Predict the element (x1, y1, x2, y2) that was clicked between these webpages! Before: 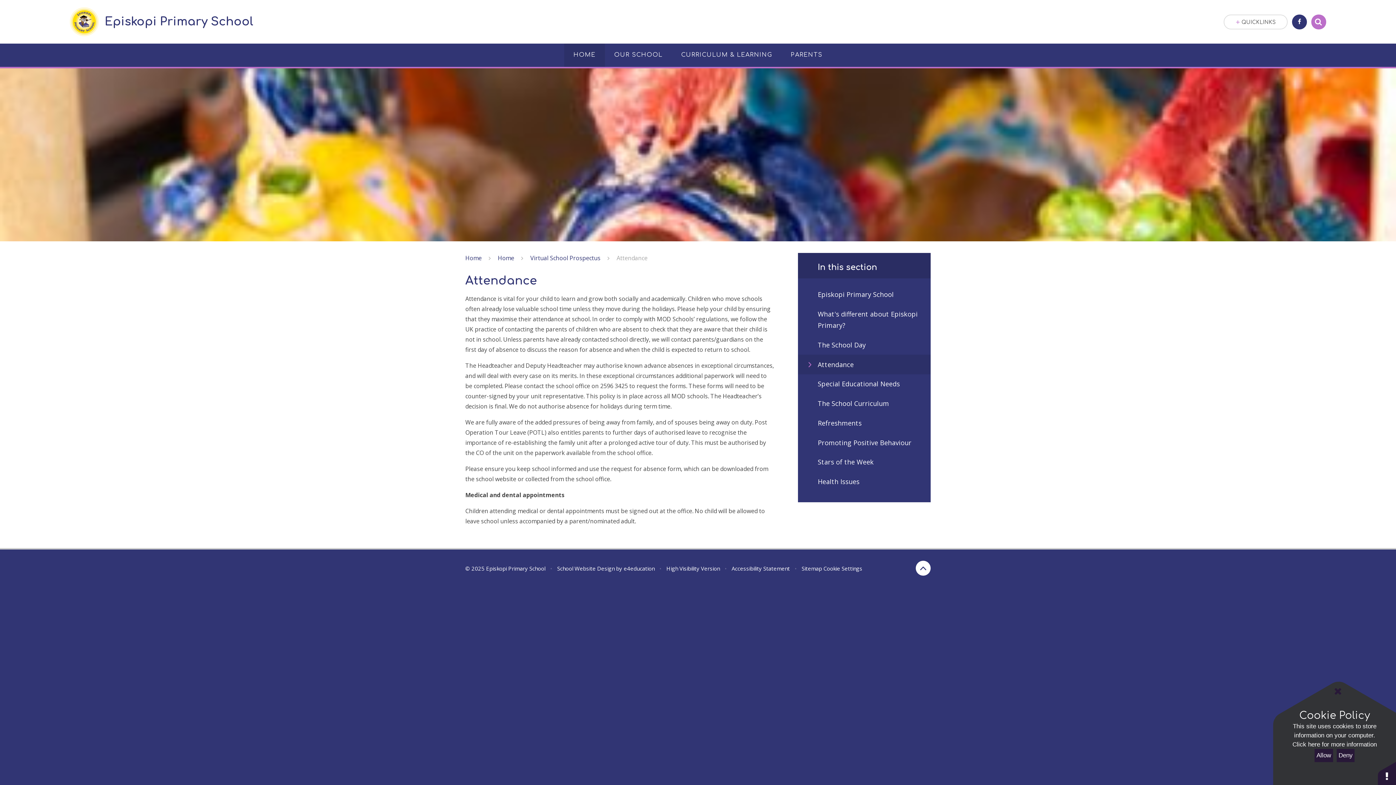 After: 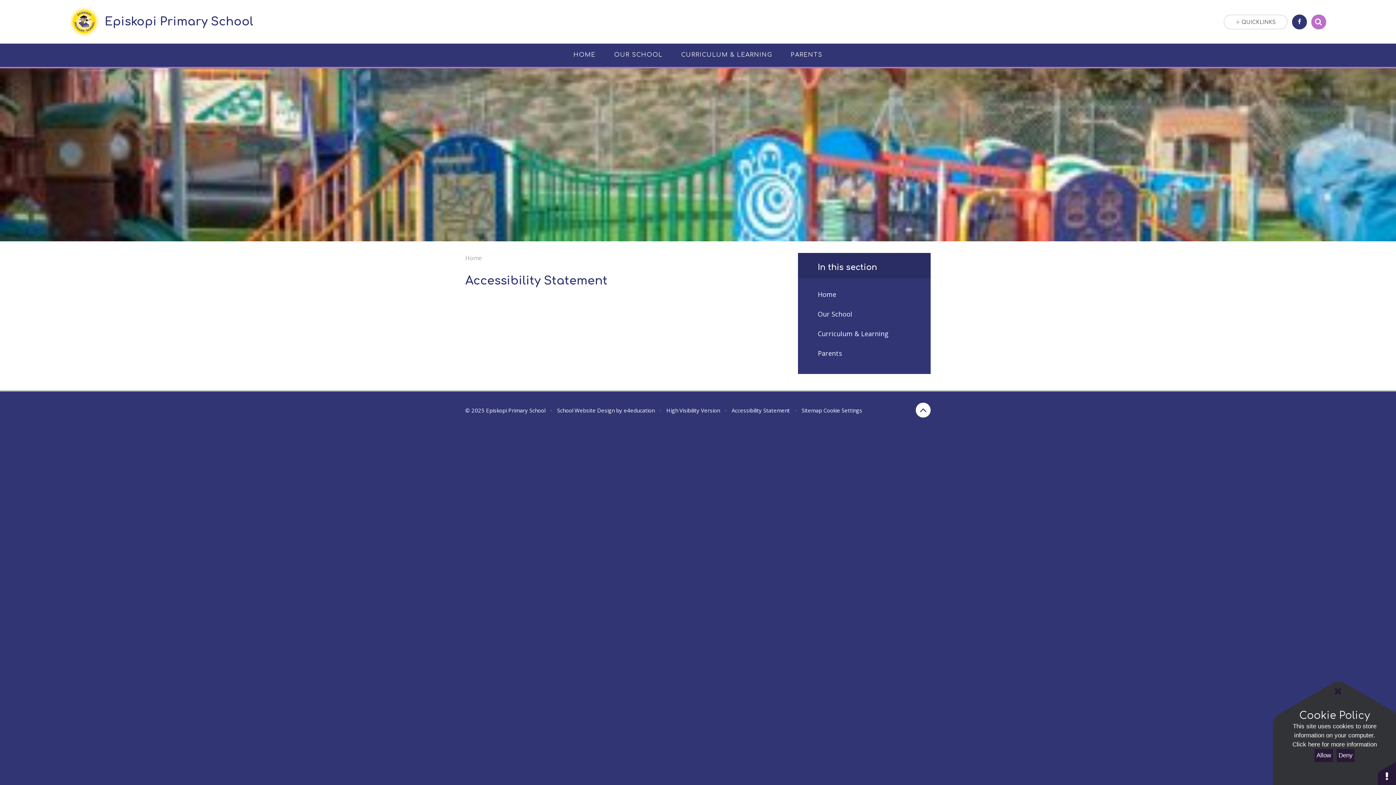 Action: label: Accessibility Statement bbox: (731, 564, 790, 572)